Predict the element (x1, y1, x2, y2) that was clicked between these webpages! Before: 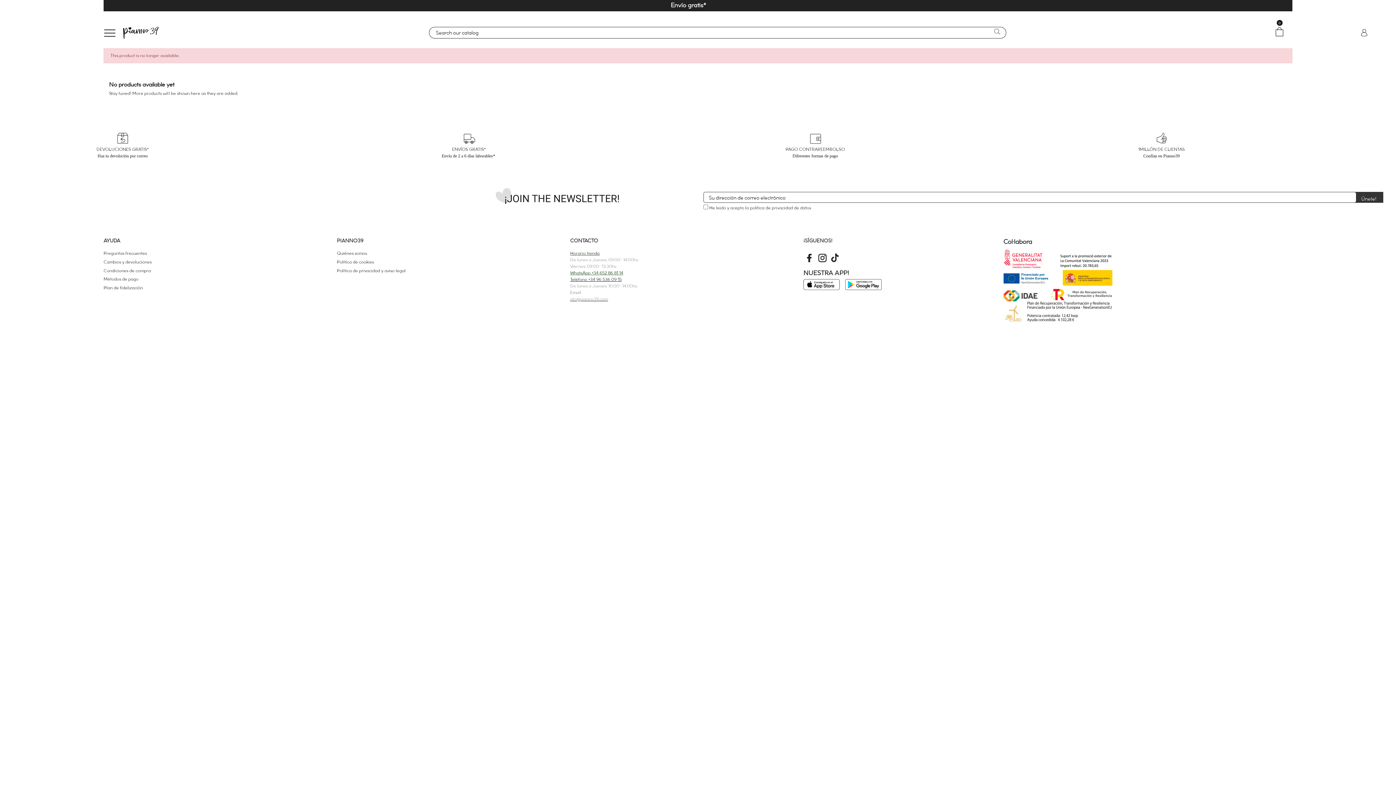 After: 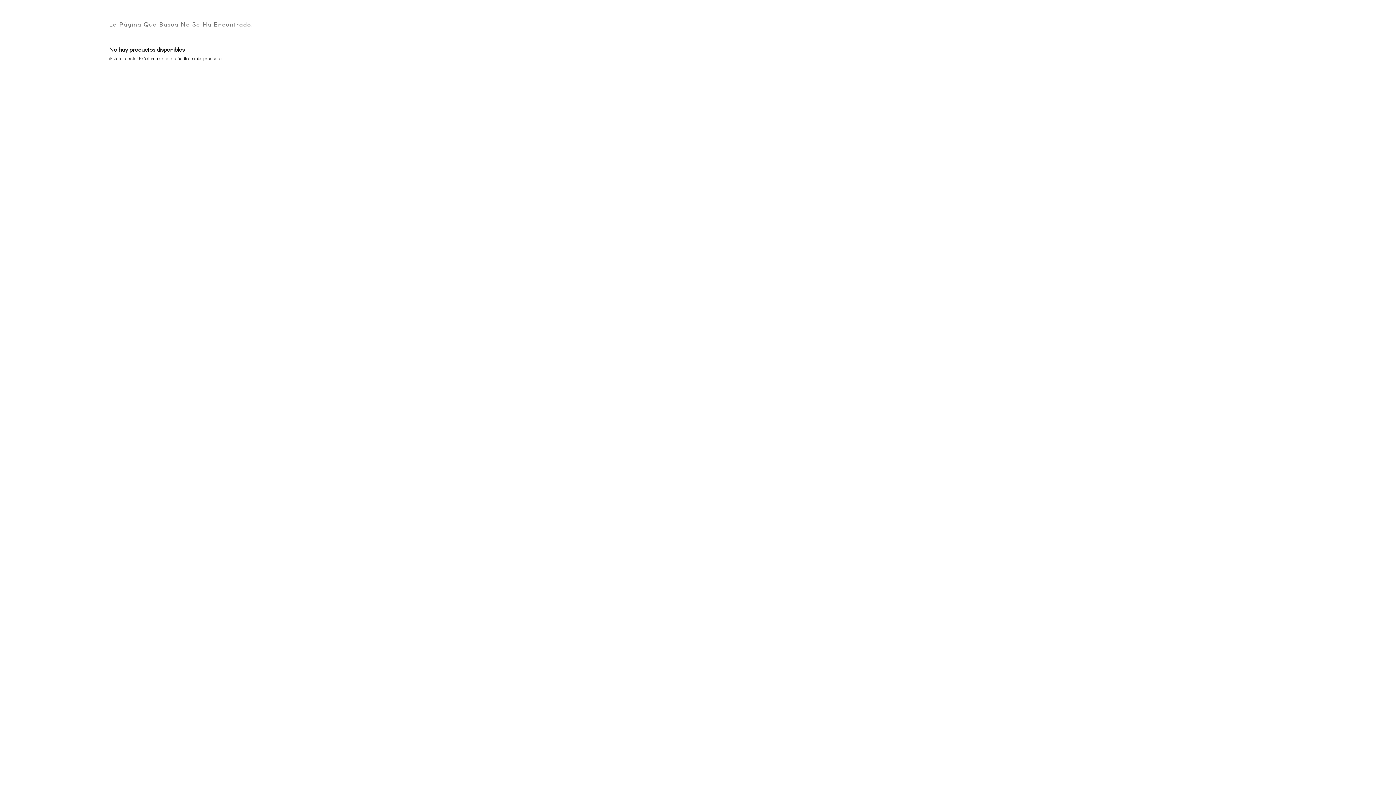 Action: bbox: (750, 205, 811, 210) label: política de privacidad de datos